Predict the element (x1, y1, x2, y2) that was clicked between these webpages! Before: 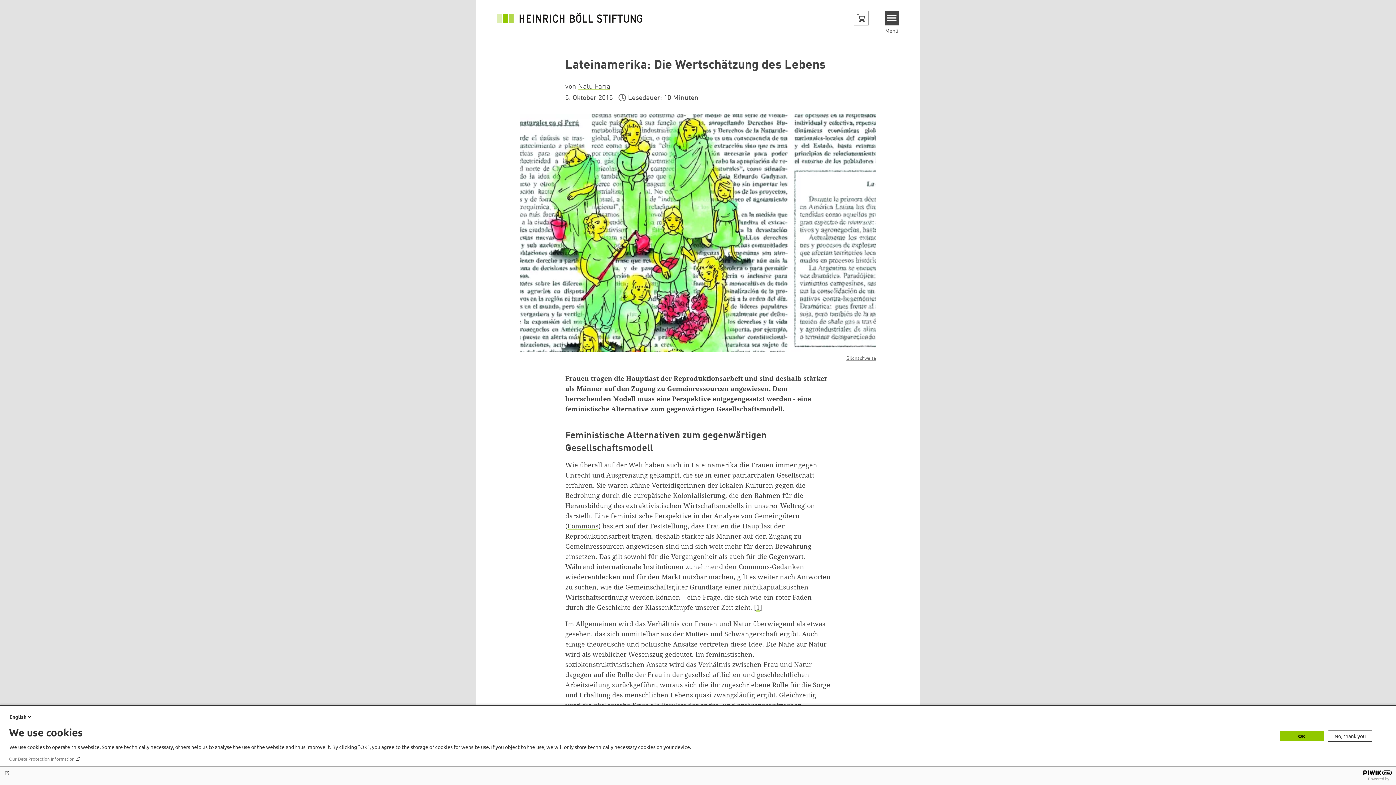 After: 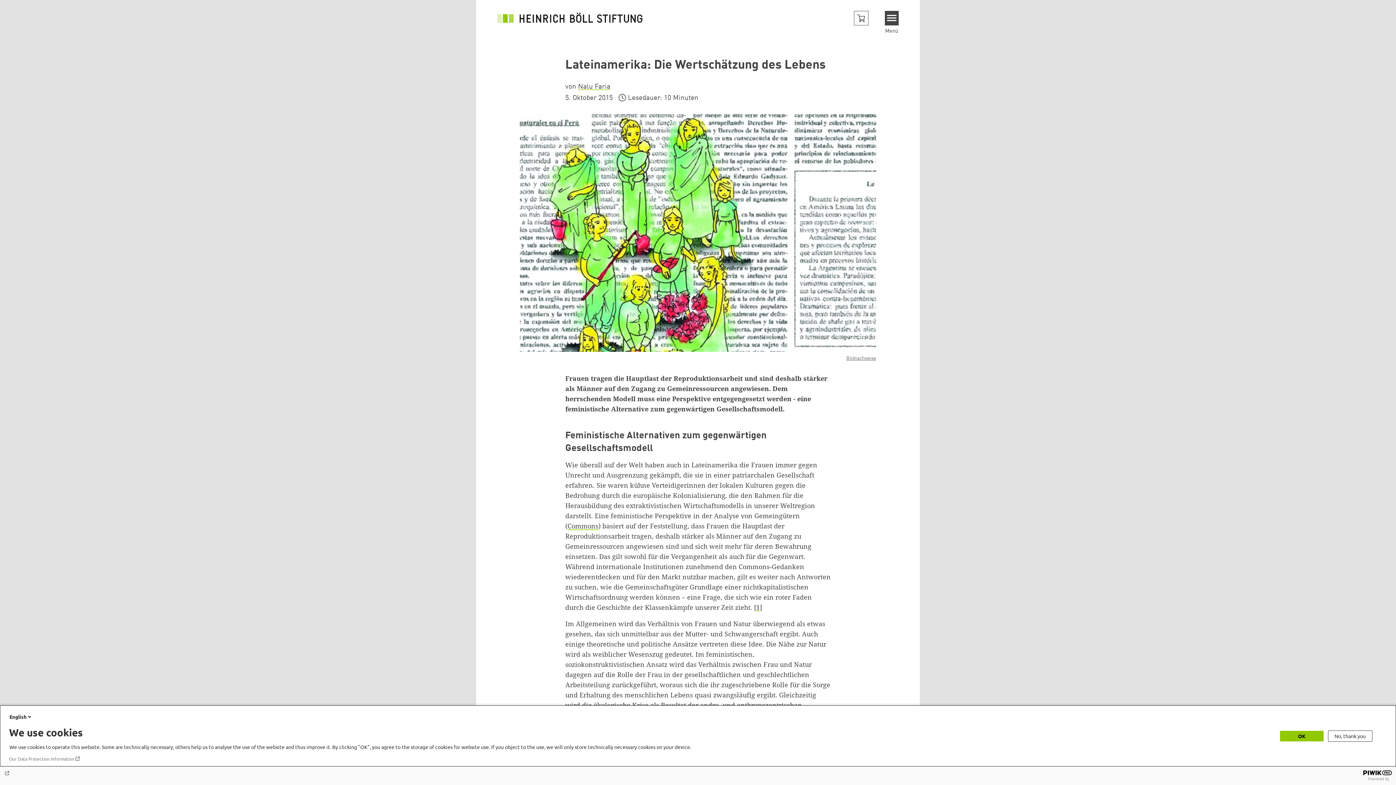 Action: bbox: (9, 756, 80, 762) label: Our Data Protection Information